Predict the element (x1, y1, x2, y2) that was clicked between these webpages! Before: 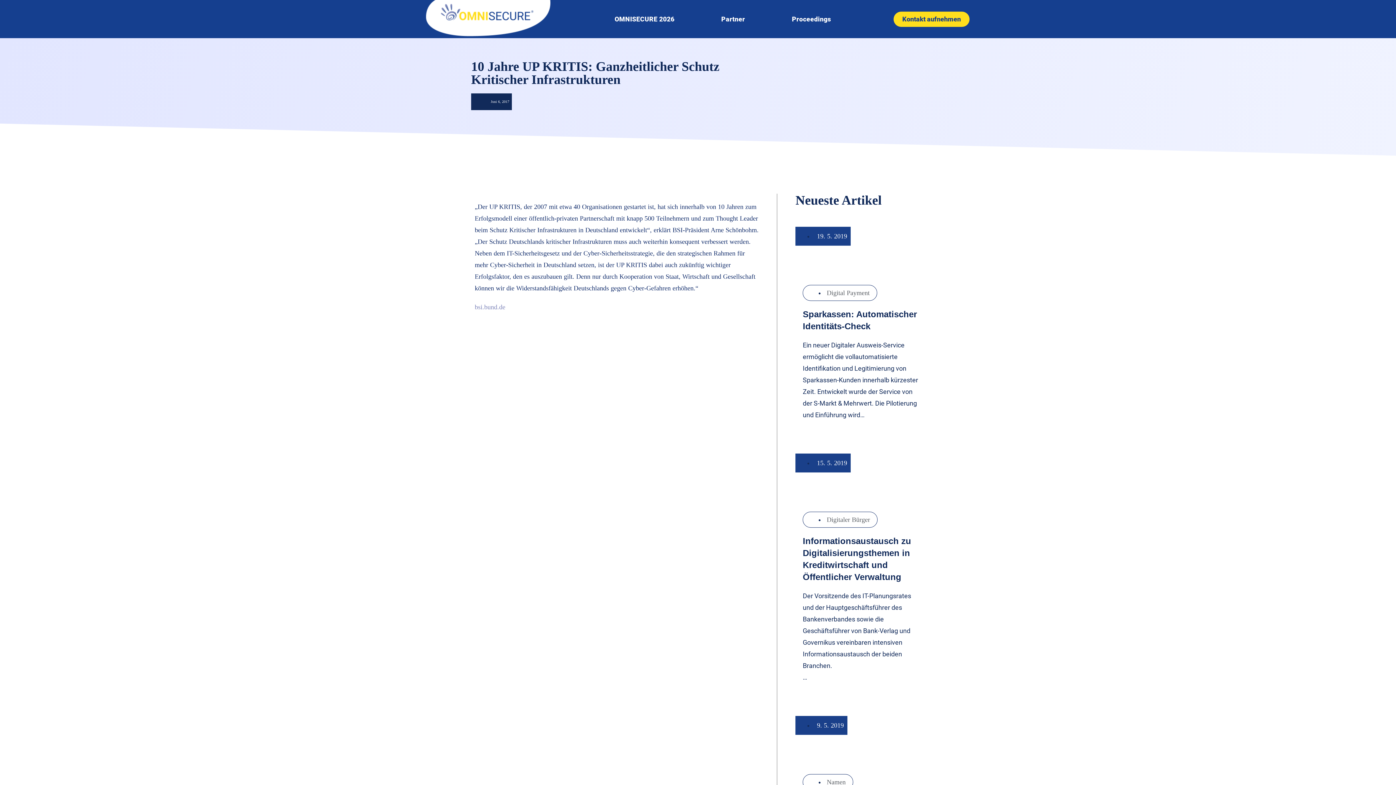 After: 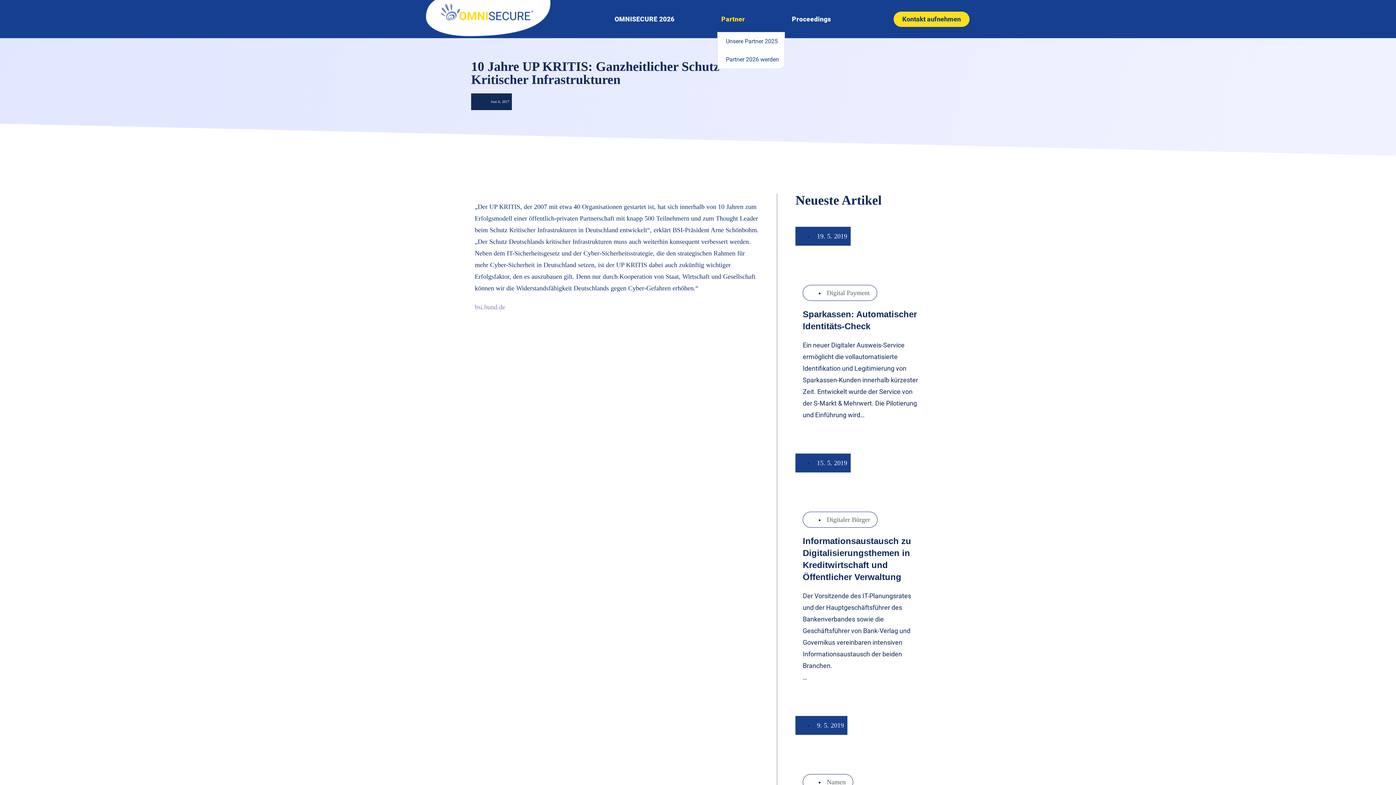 Action: label: Partner bbox: (699, 6, 770, 32)